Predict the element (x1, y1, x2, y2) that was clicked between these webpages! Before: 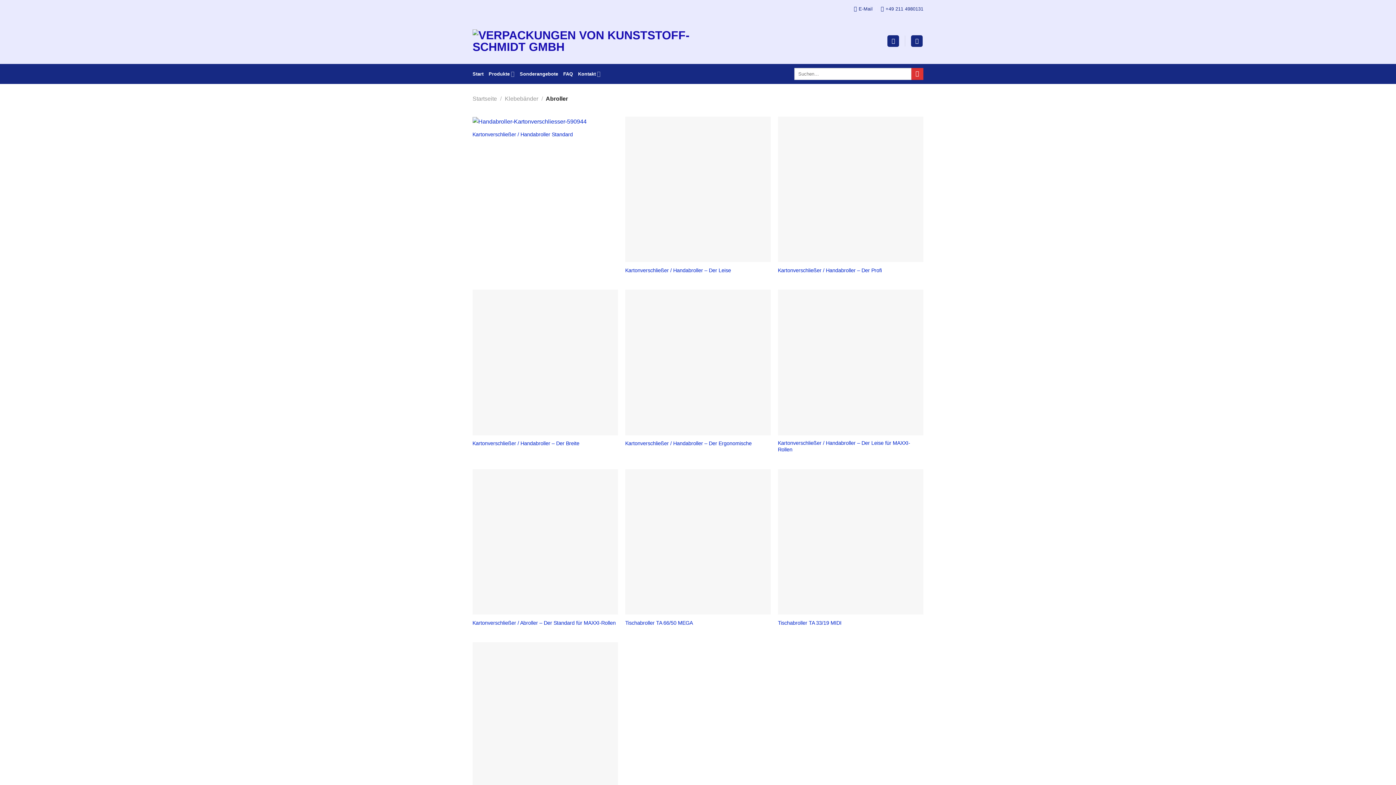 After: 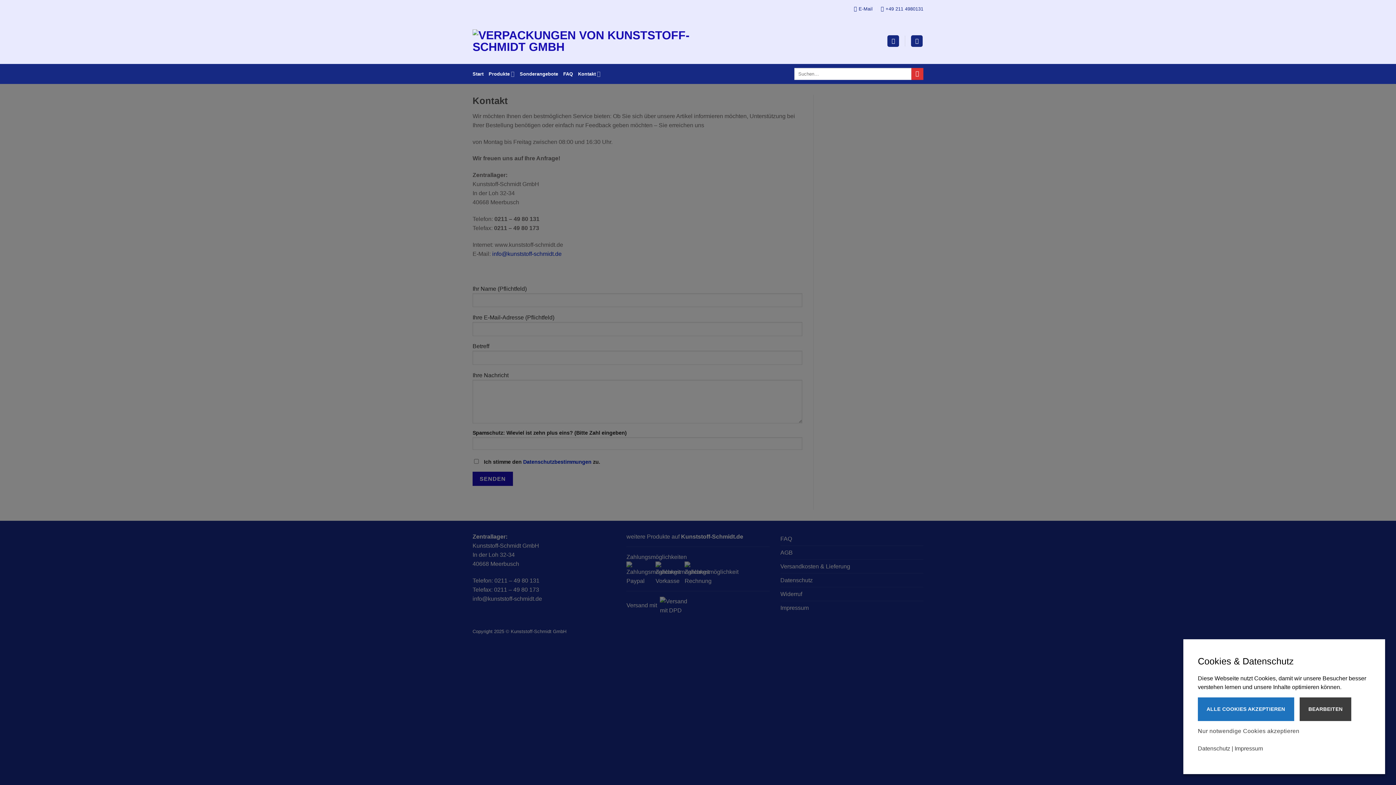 Action: label: Kontakt bbox: (578, 66, 600, 81)